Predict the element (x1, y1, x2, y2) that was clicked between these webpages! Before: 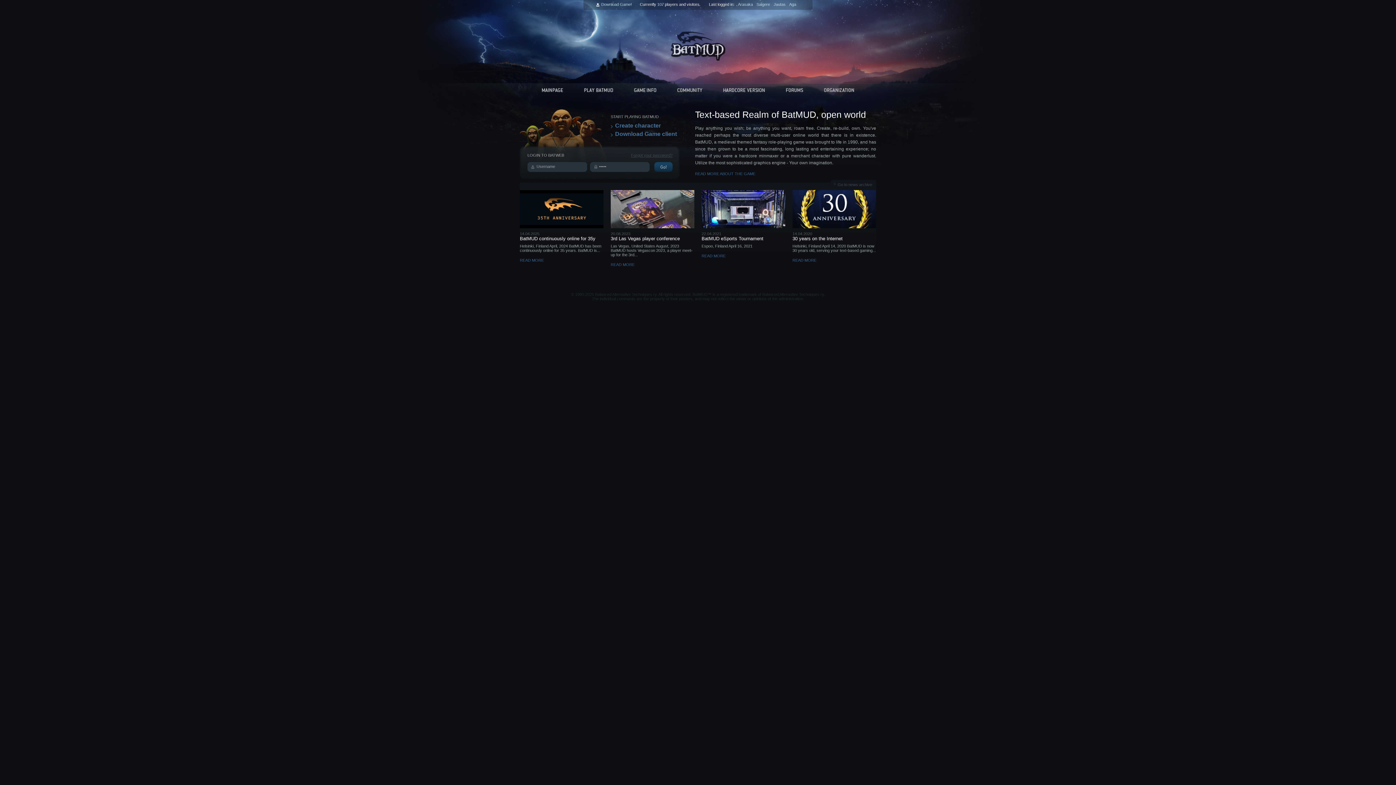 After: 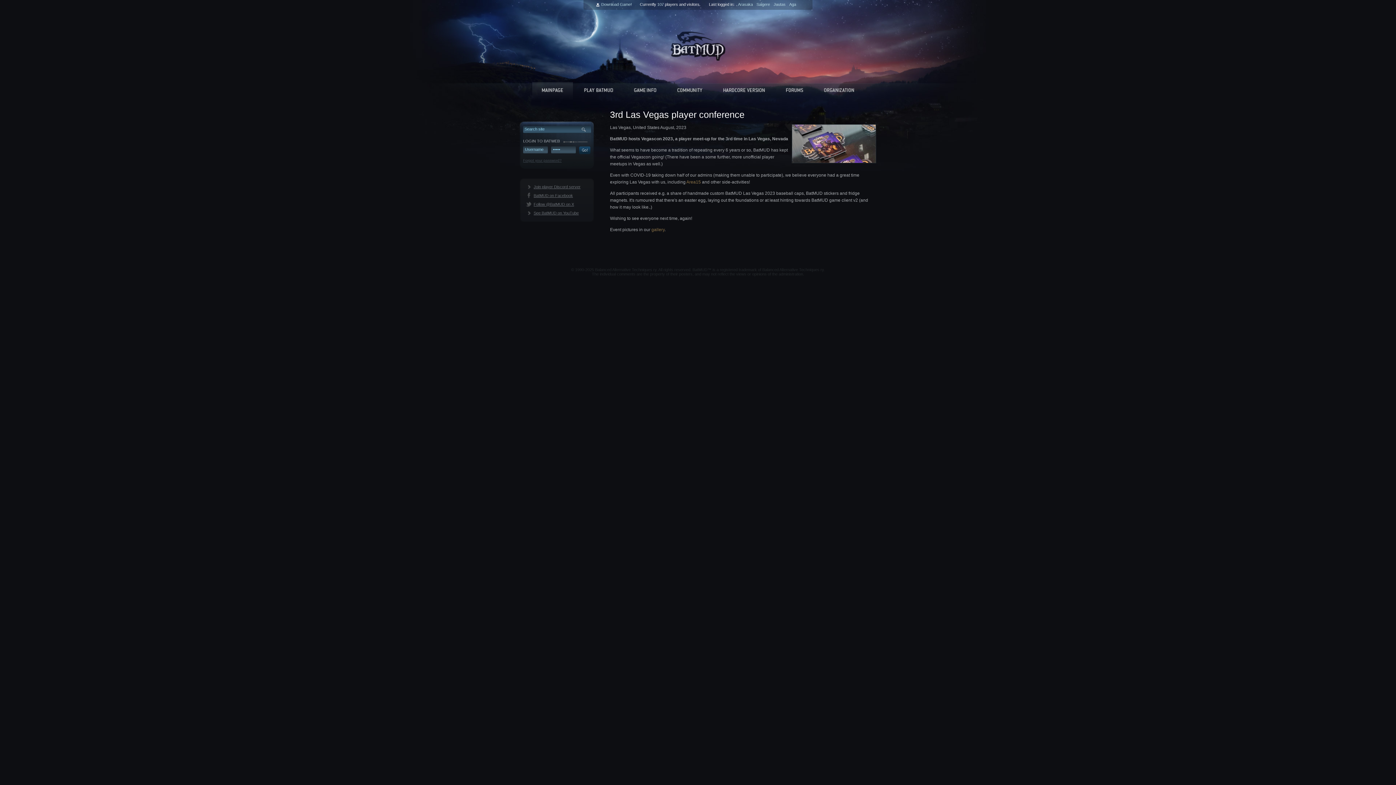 Action: label: READ MORE bbox: (608, 261, 637, 268)